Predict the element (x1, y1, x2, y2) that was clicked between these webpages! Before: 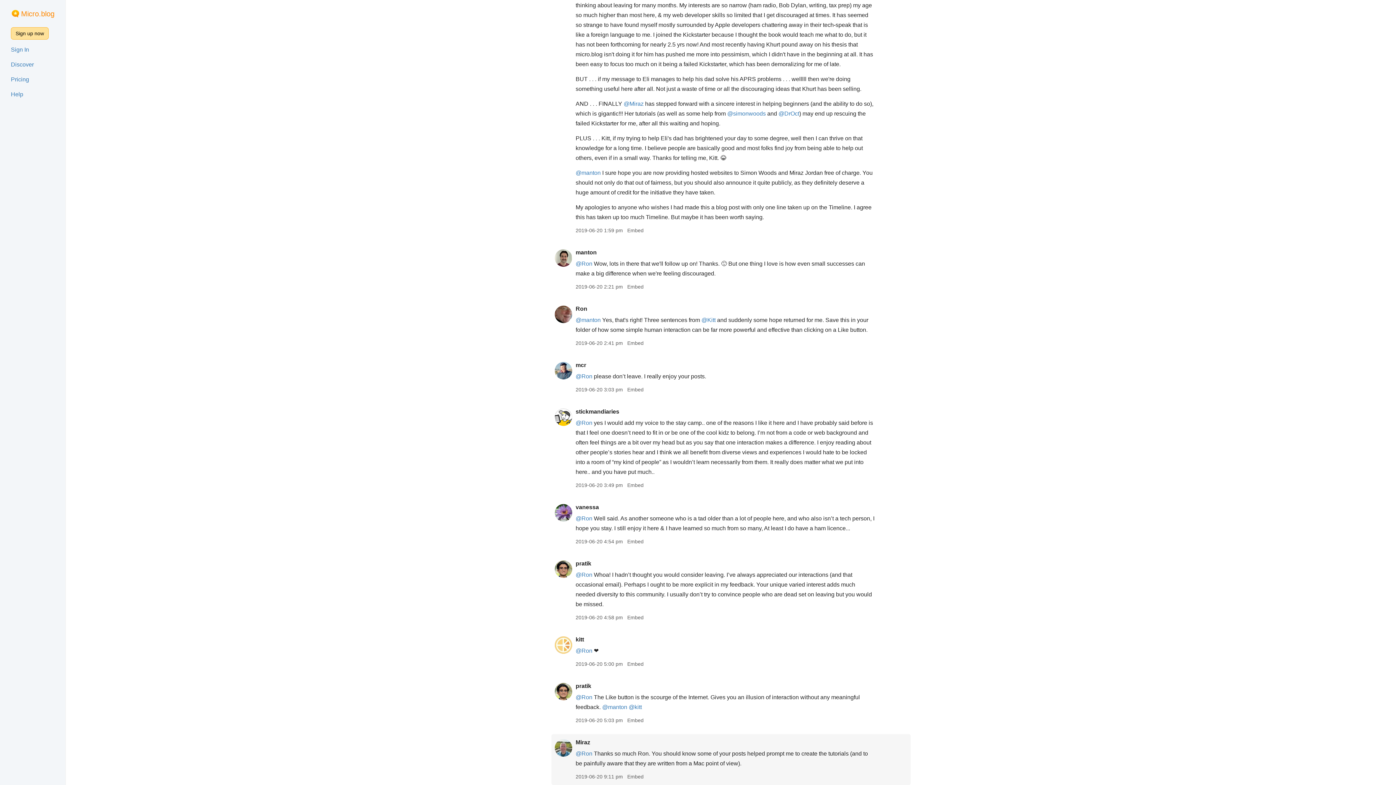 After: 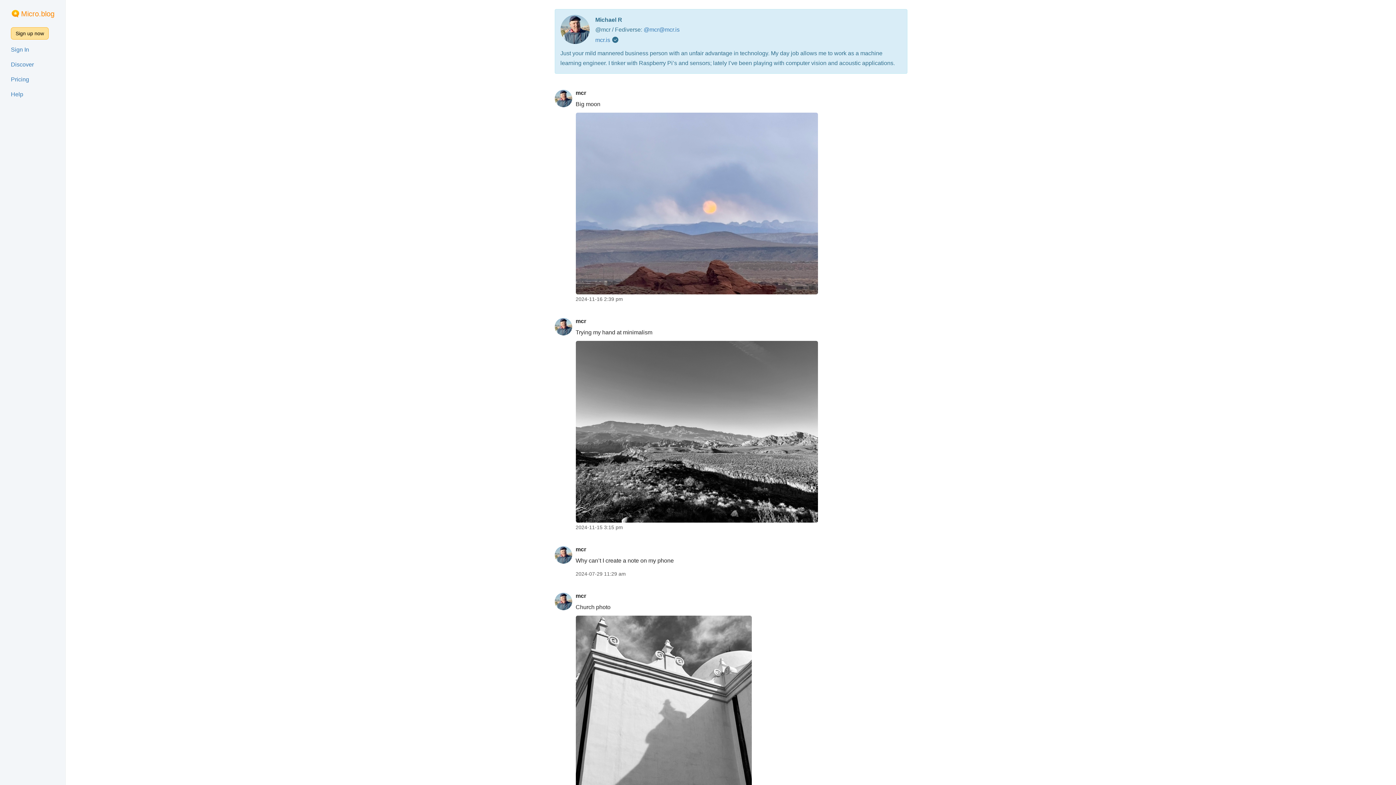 Action: bbox: (575, 362, 586, 368) label: mcr